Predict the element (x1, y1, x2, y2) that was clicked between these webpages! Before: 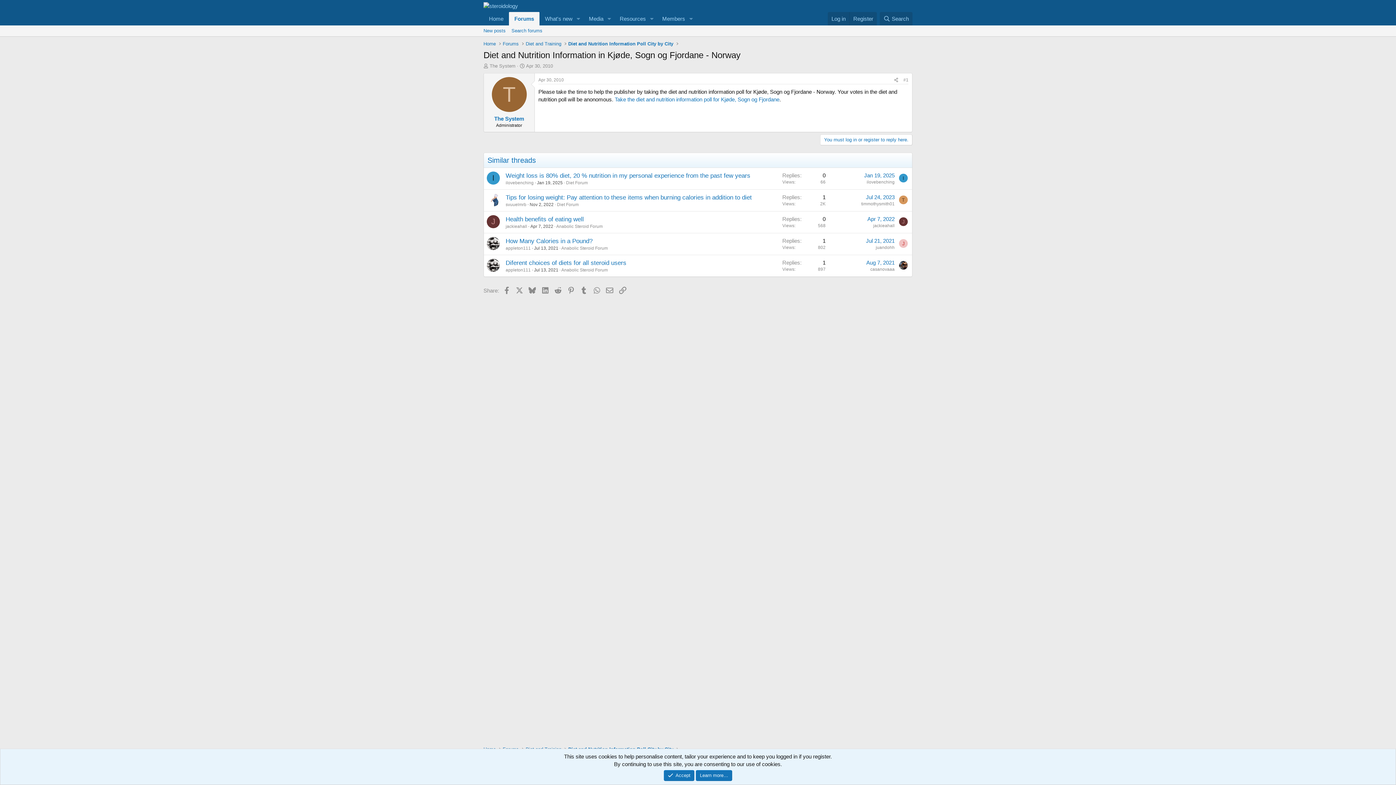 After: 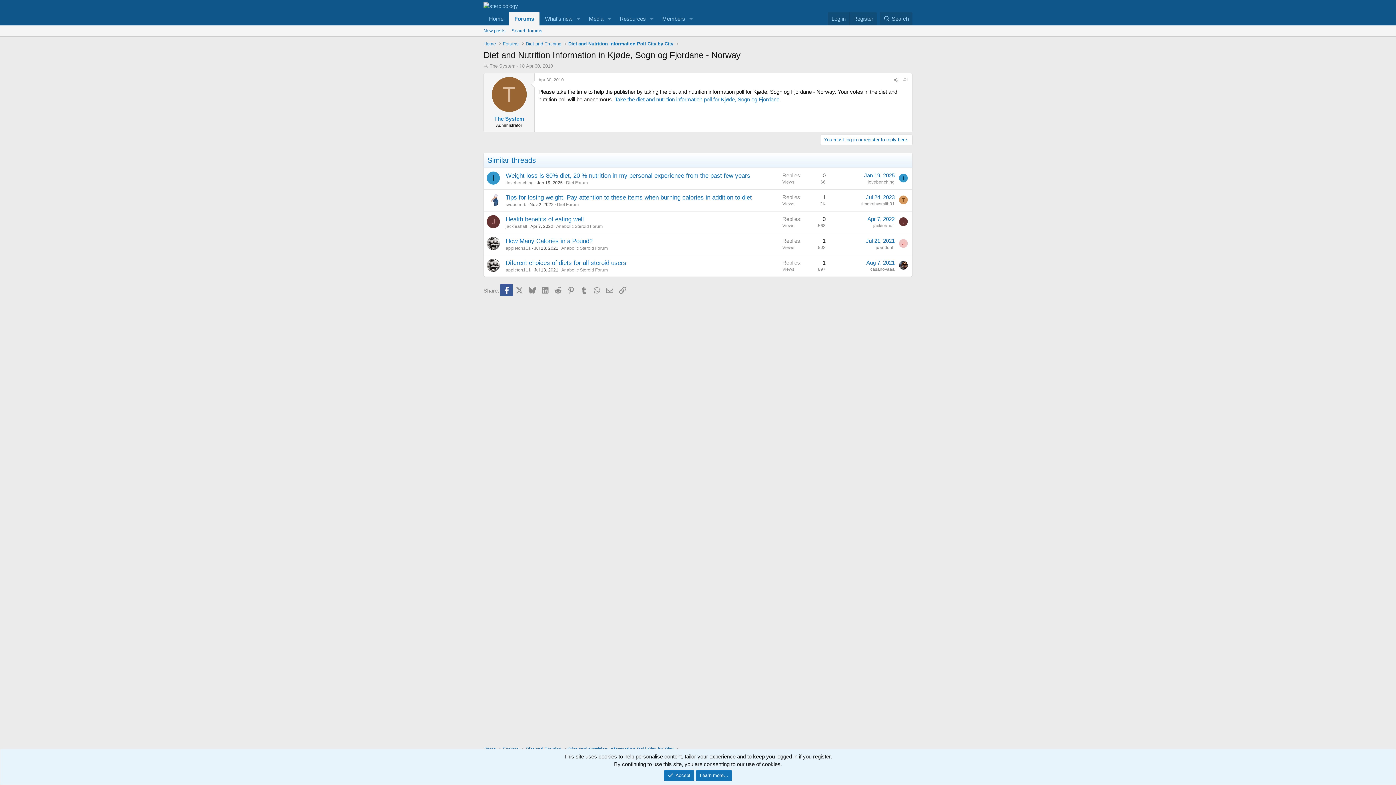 Action: label: Facebook bbox: (500, 284, 513, 296)